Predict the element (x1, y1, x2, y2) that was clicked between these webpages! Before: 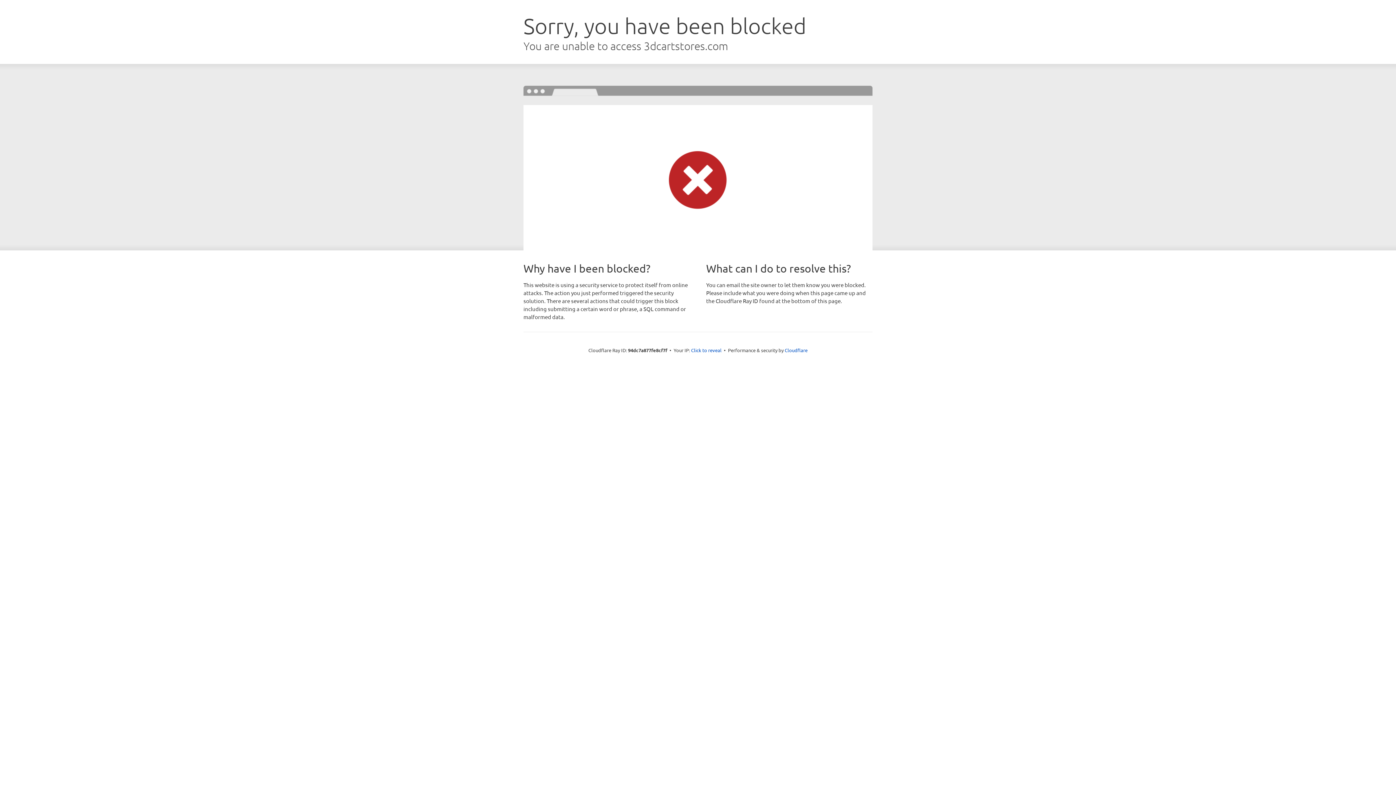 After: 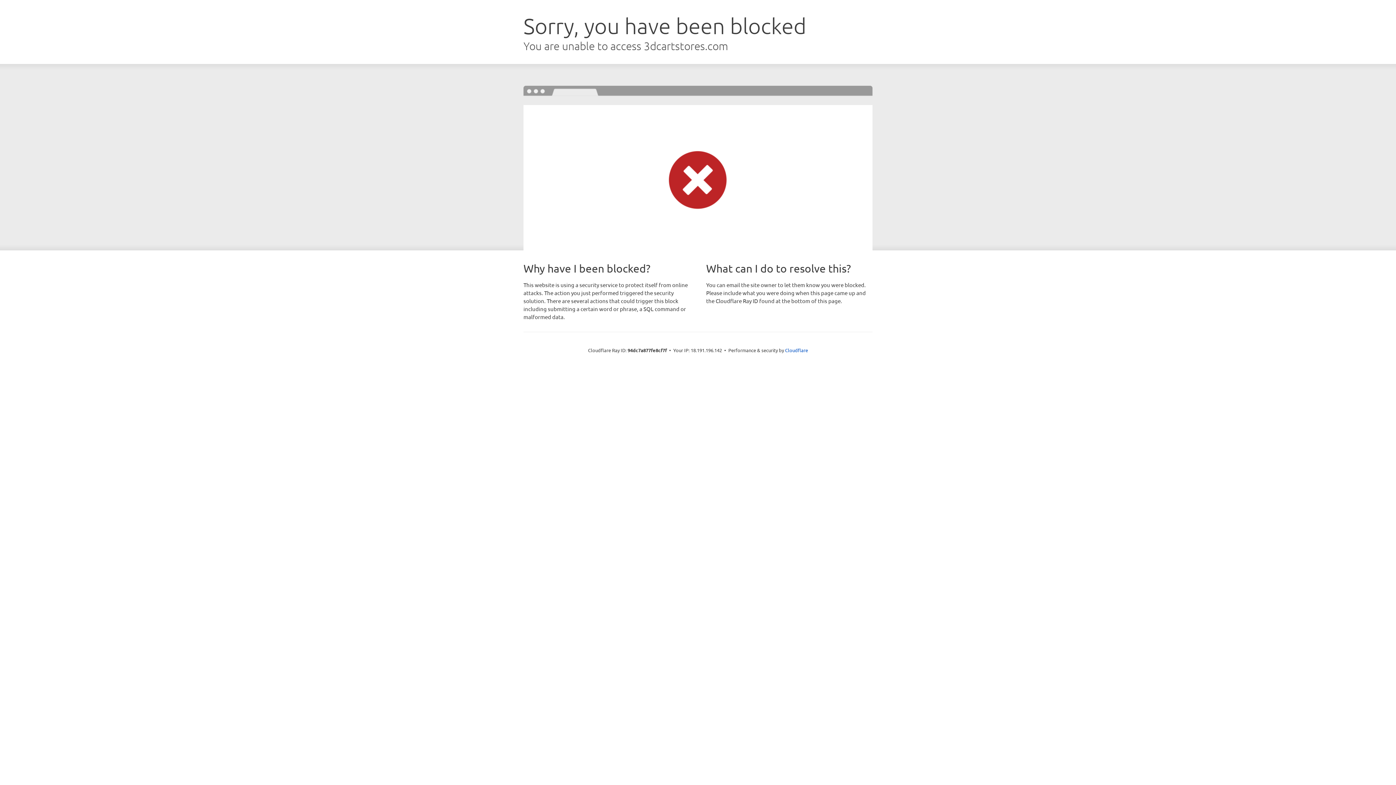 Action: label: Click to reveal bbox: (691, 346, 721, 353)